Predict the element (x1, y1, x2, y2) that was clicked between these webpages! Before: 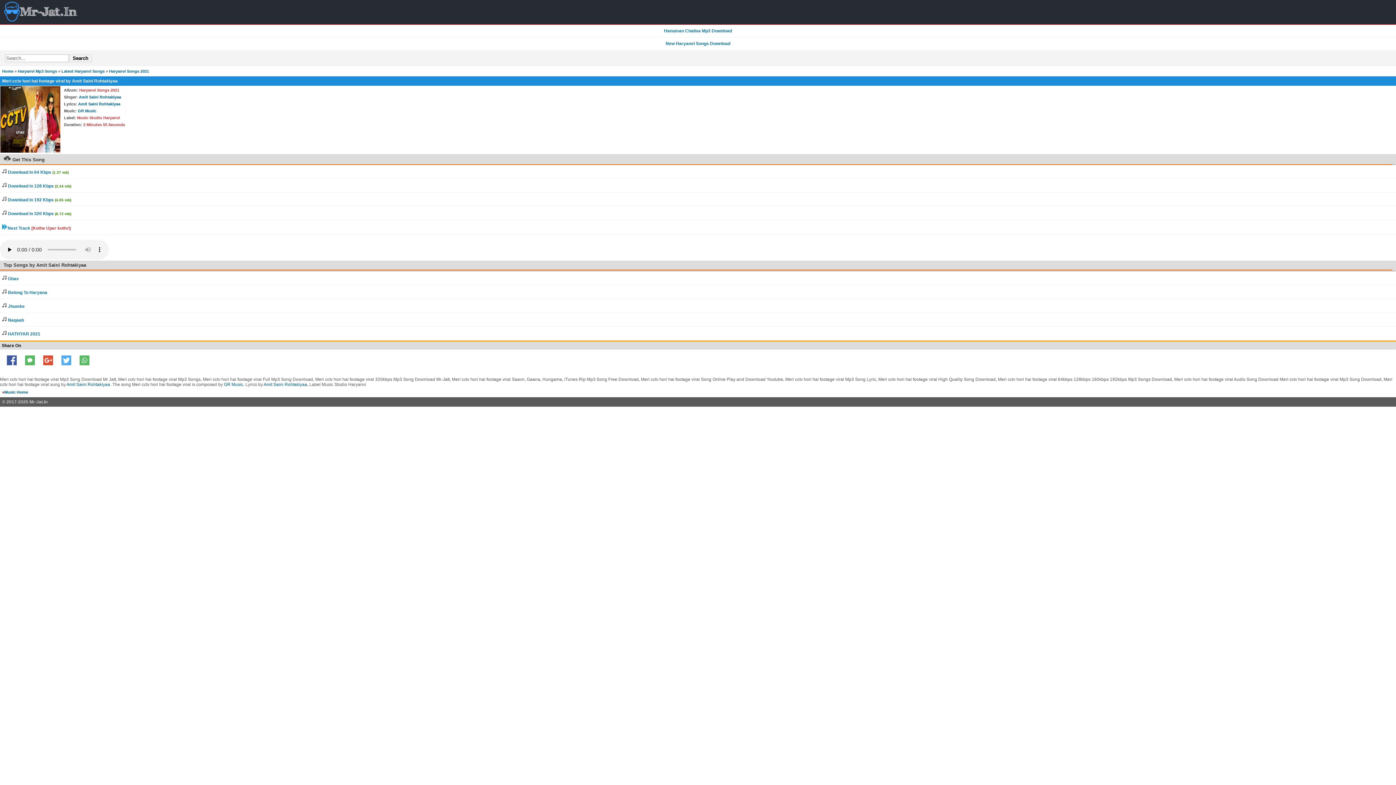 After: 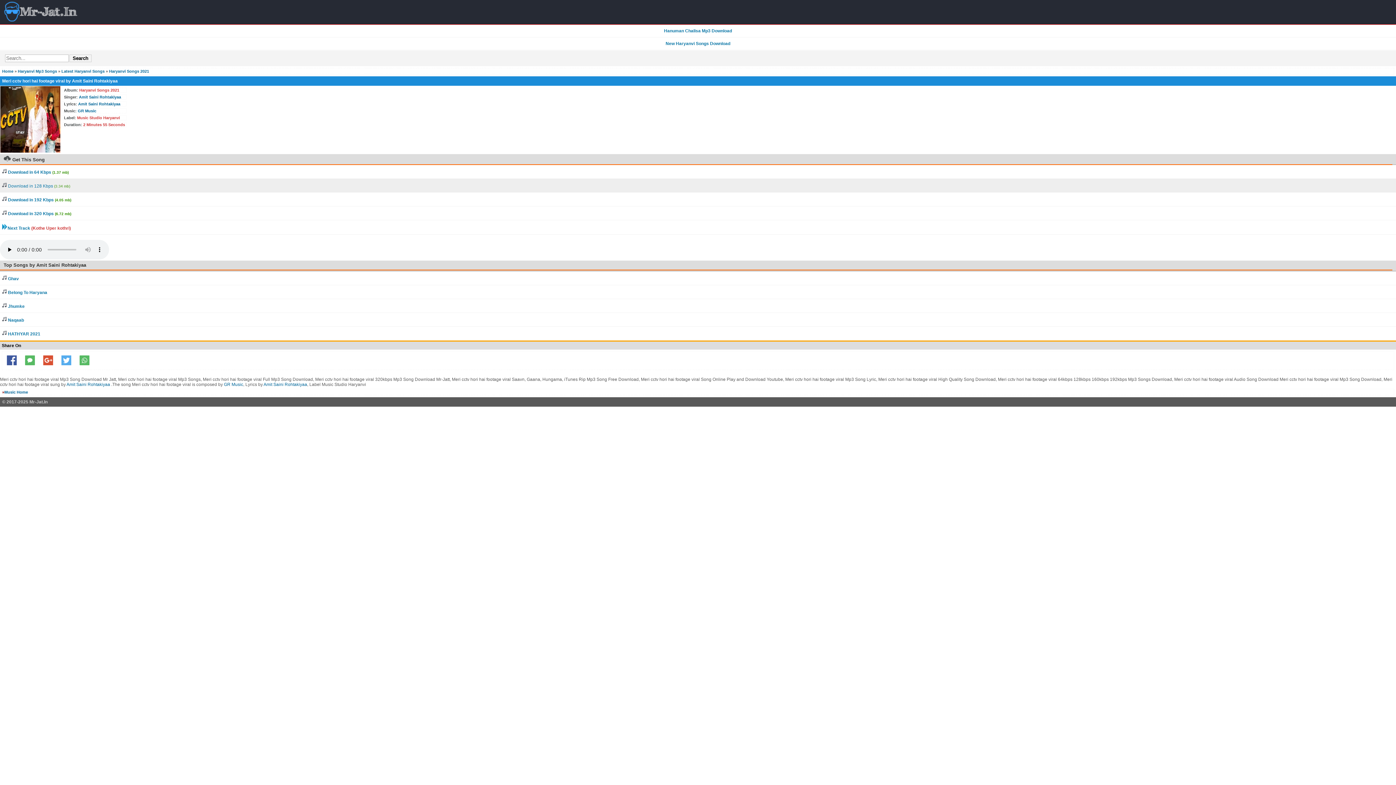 Action: label:  Download in 128 Kbps (3.34 mb) bbox: (0, 178, 1396, 192)